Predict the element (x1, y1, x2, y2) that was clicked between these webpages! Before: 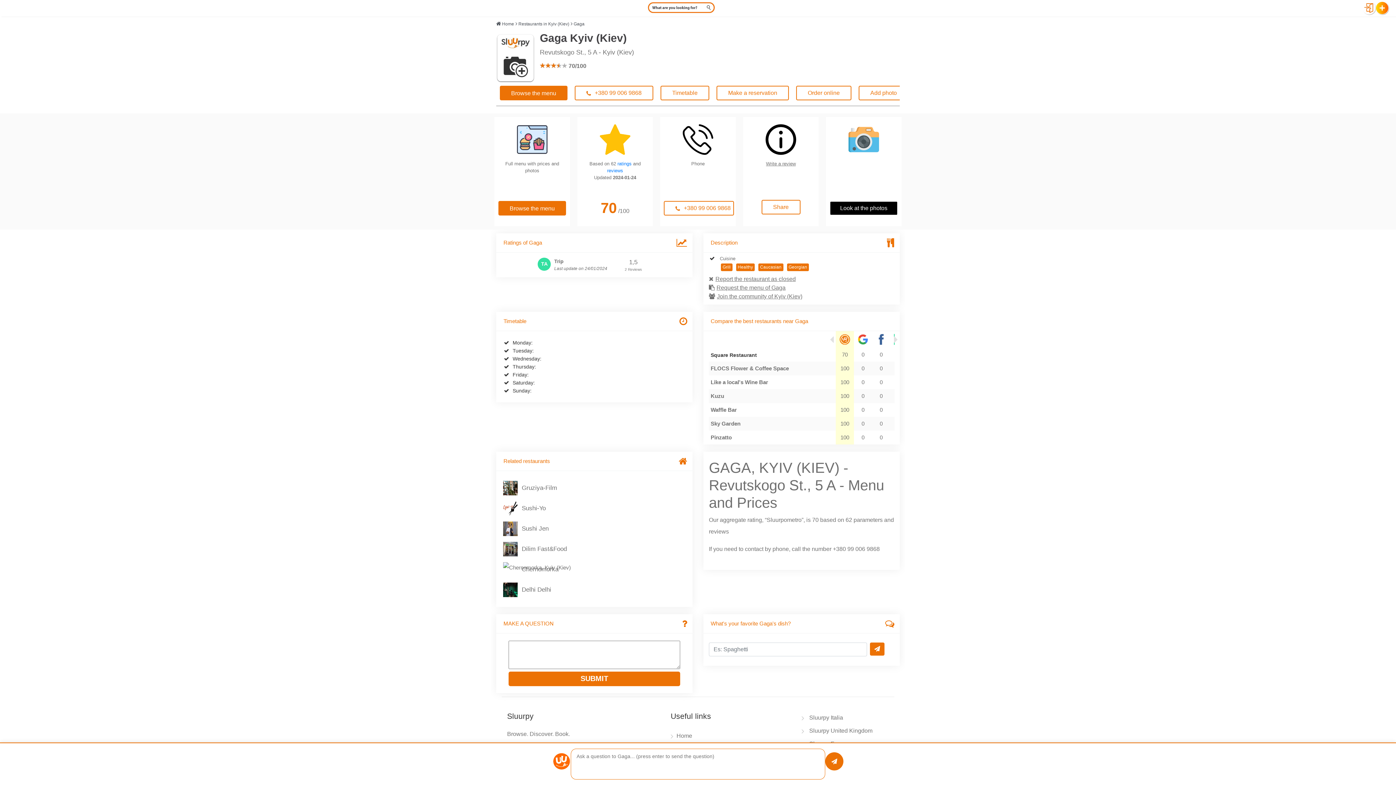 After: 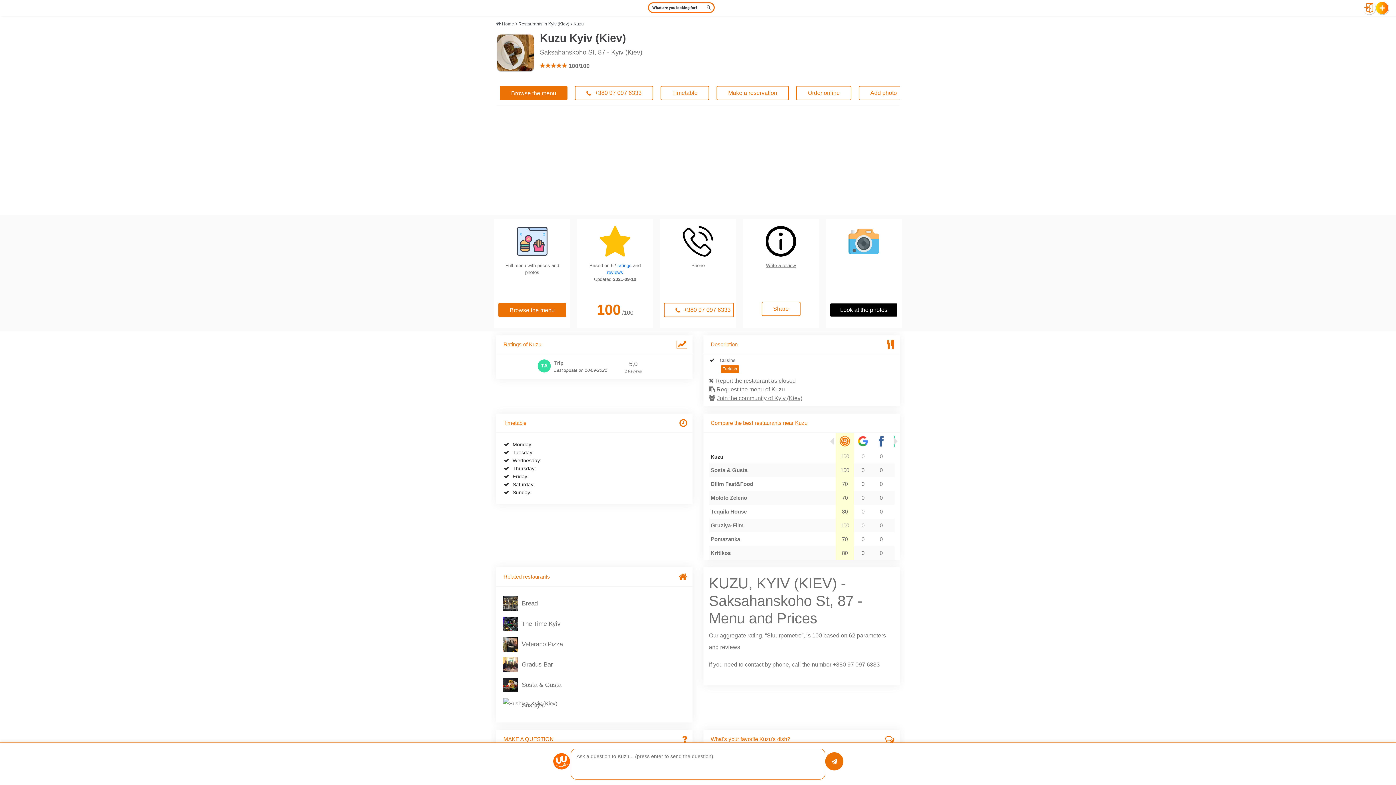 Action: label: Kuzu bbox: (710, 393, 724, 399)